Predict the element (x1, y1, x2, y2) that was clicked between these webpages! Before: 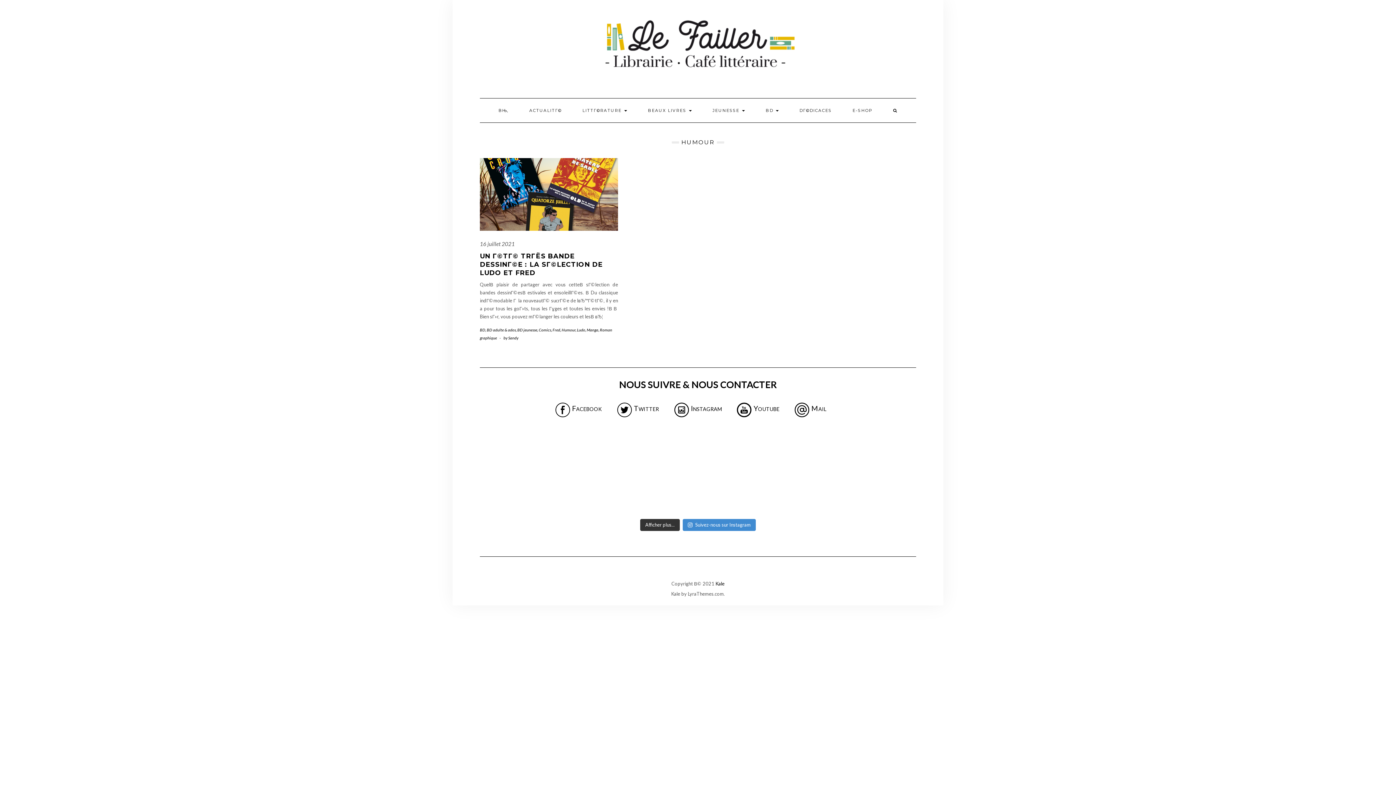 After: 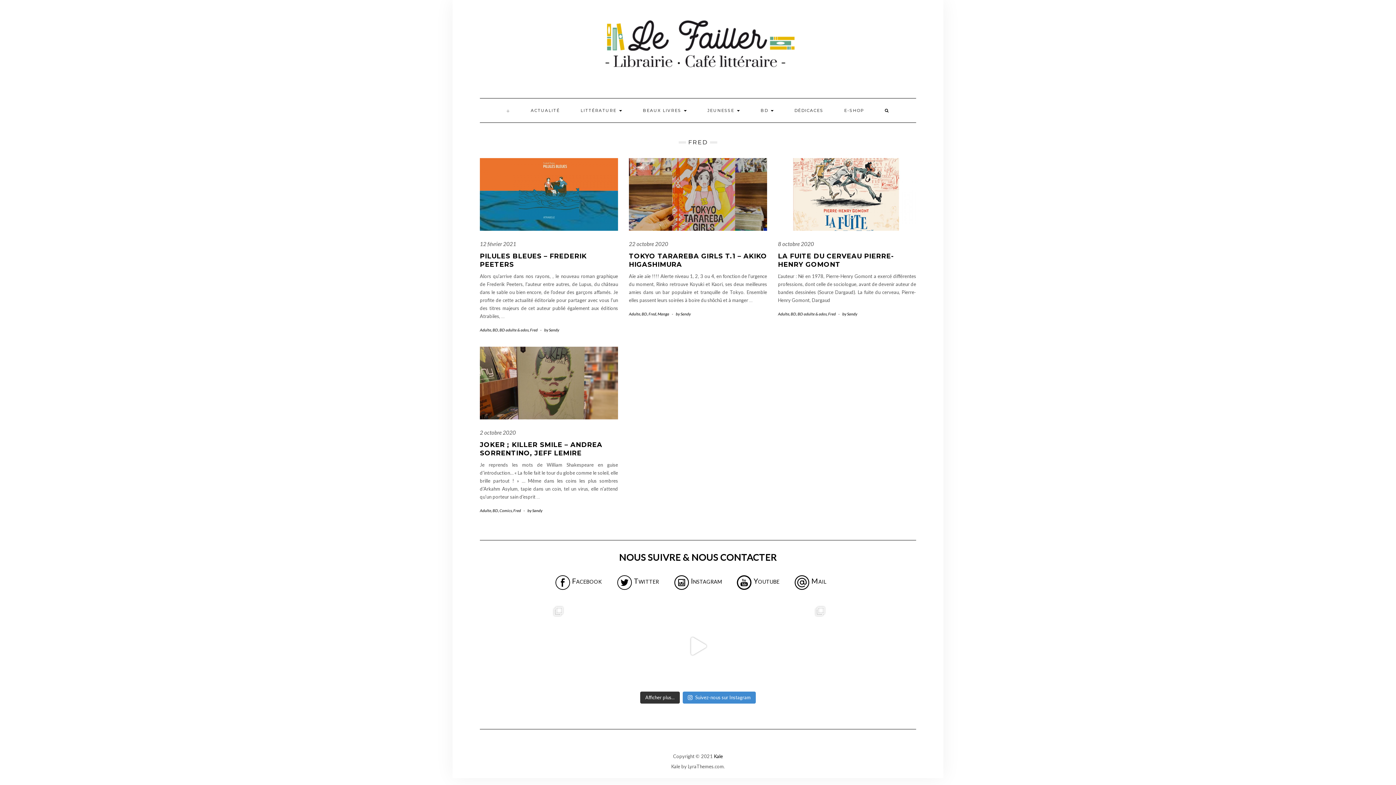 Action: label: Fred bbox: (552, 327, 560, 332)